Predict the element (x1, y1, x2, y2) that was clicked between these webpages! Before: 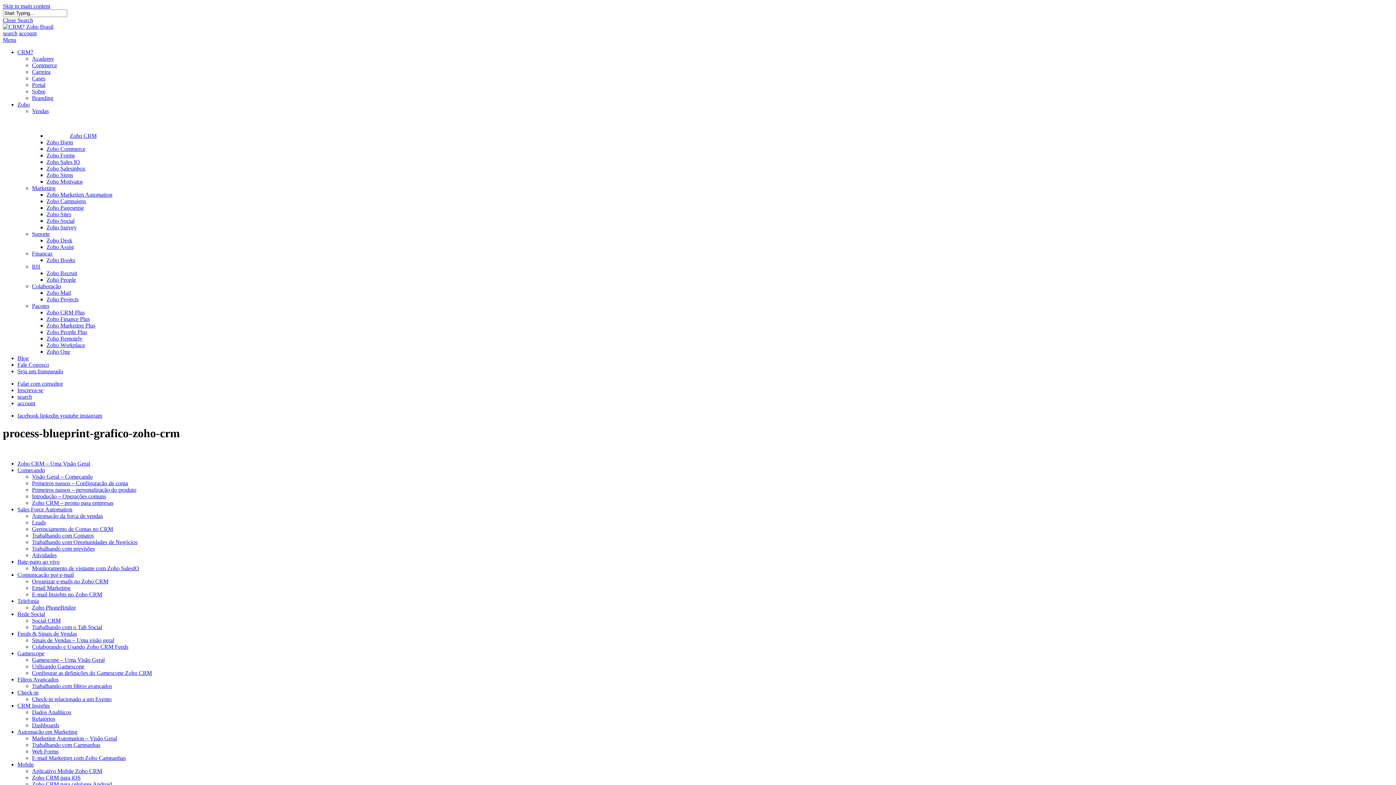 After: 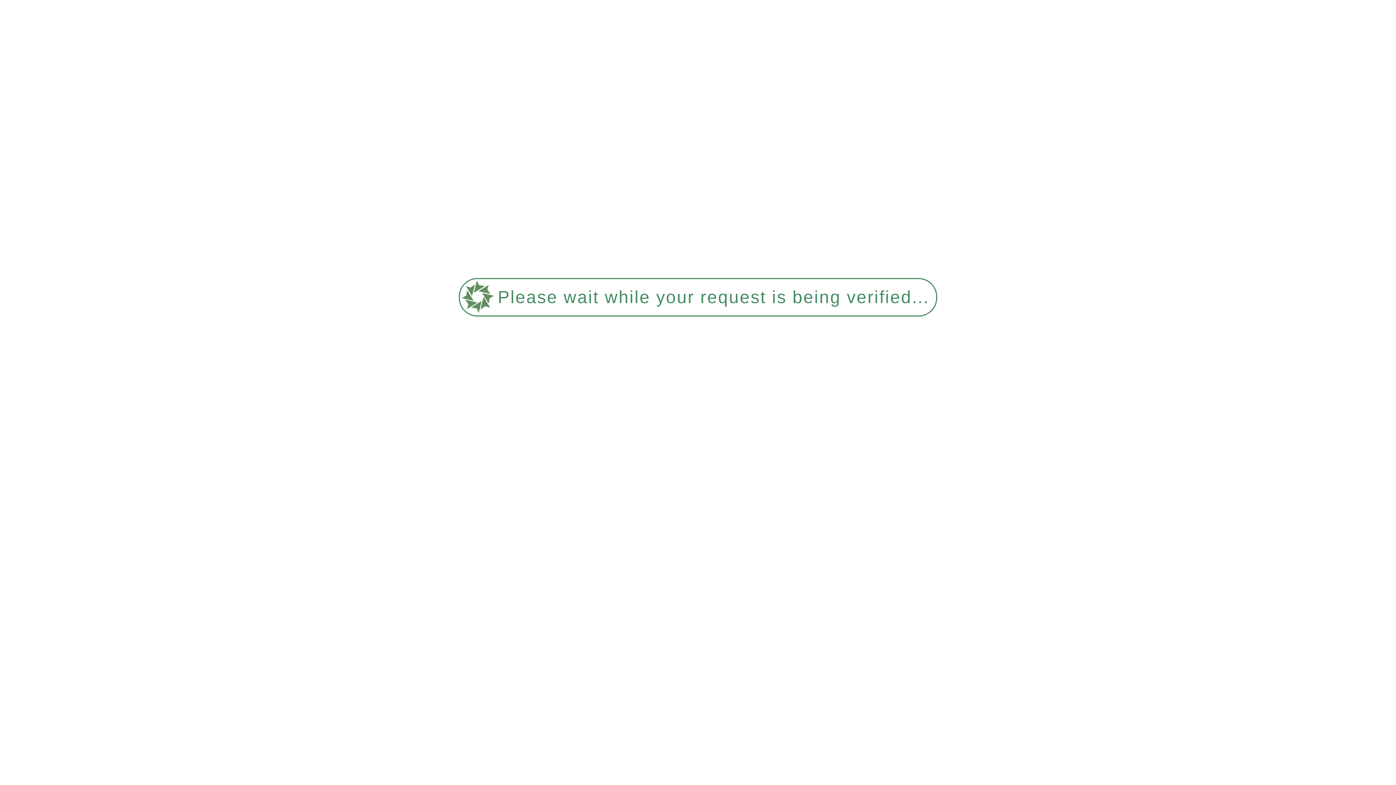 Action: label: Visão Geral – Começando bbox: (32, 473, 92, 479)